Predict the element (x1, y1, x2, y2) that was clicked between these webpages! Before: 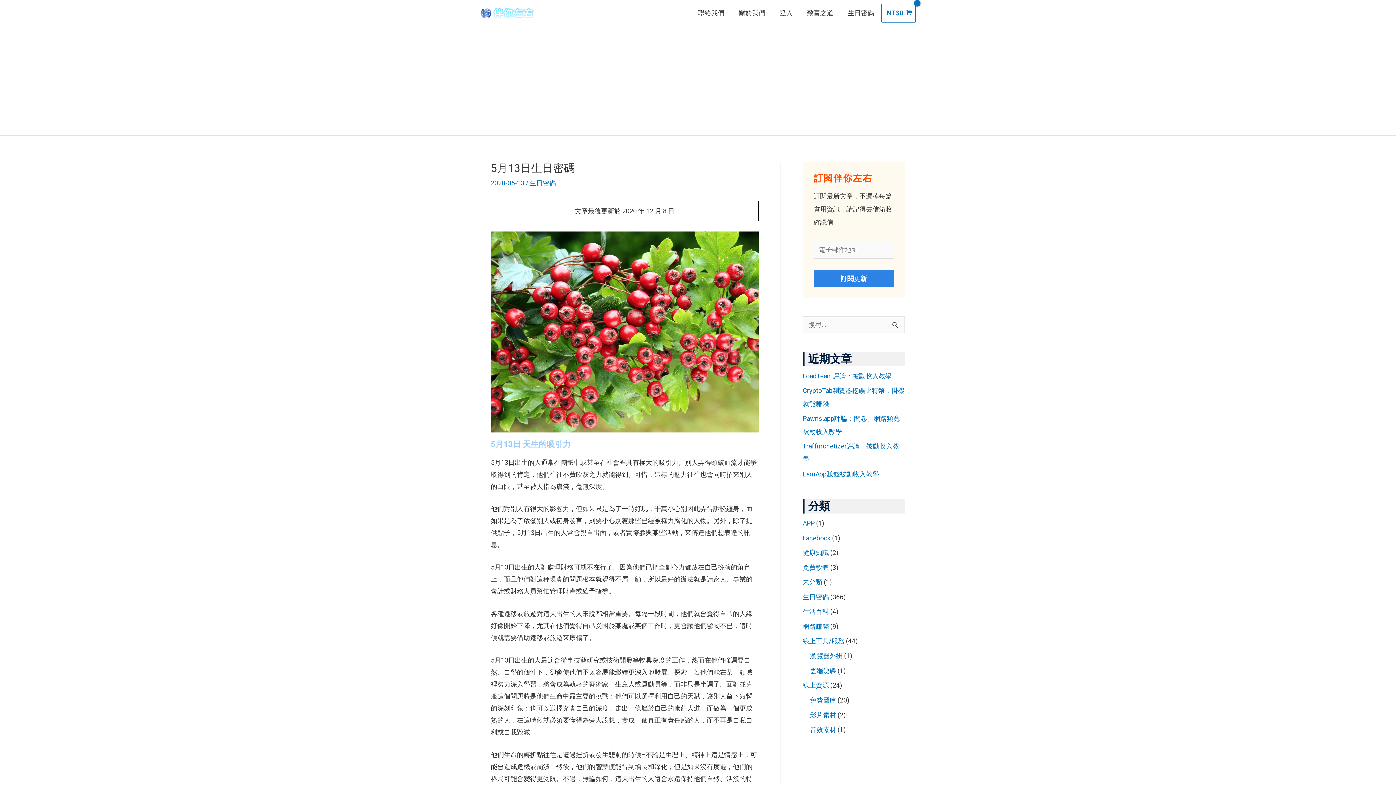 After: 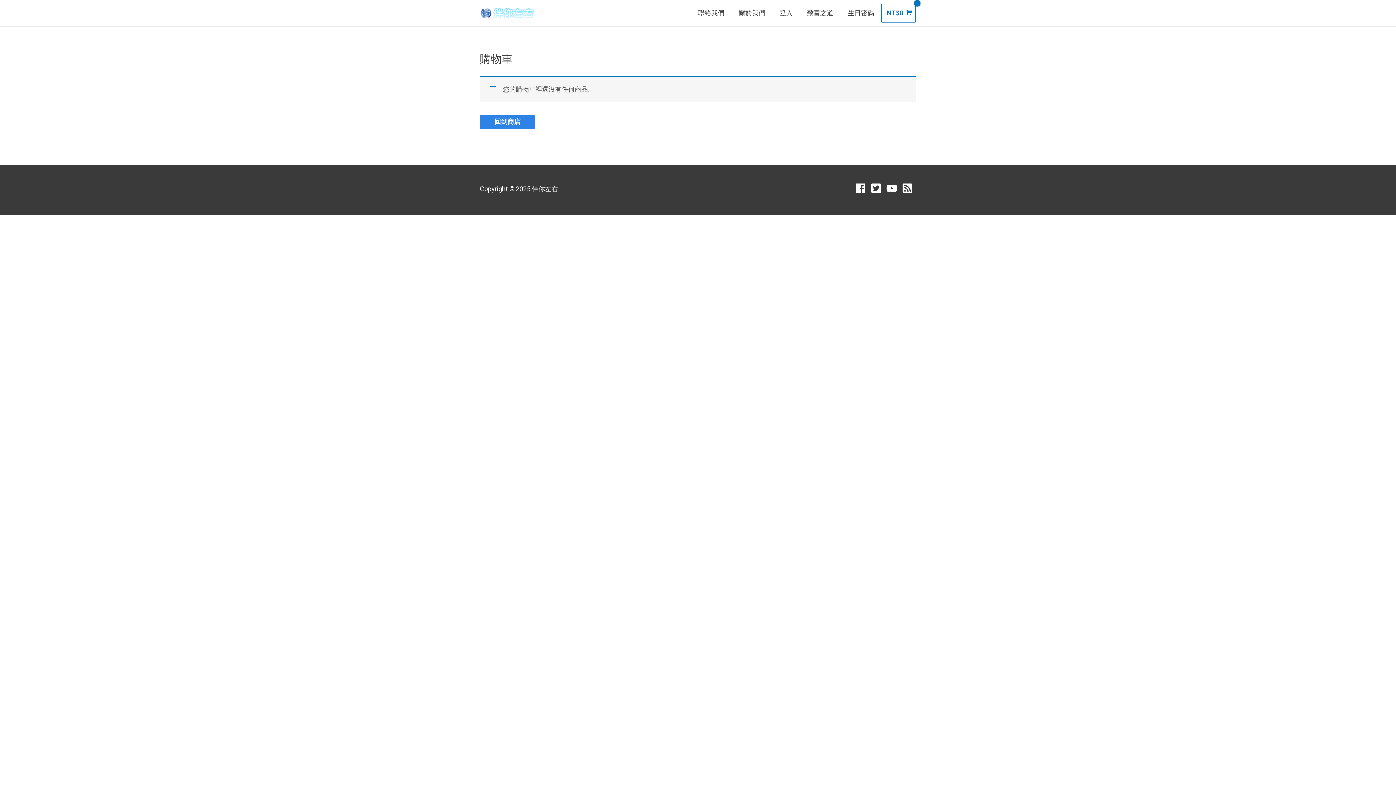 Action: bbox: (881, 3, 916, 22) label: View Shopping Cart, empty